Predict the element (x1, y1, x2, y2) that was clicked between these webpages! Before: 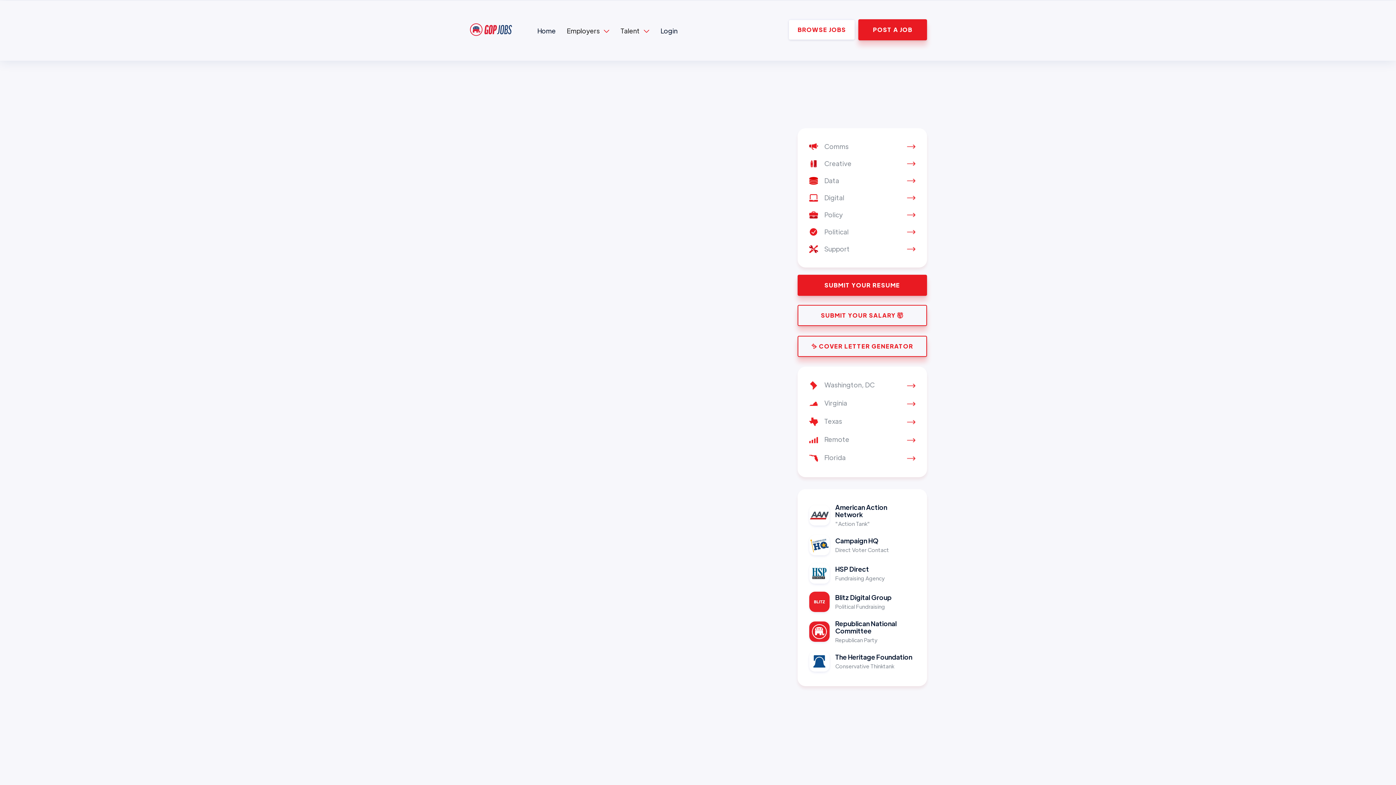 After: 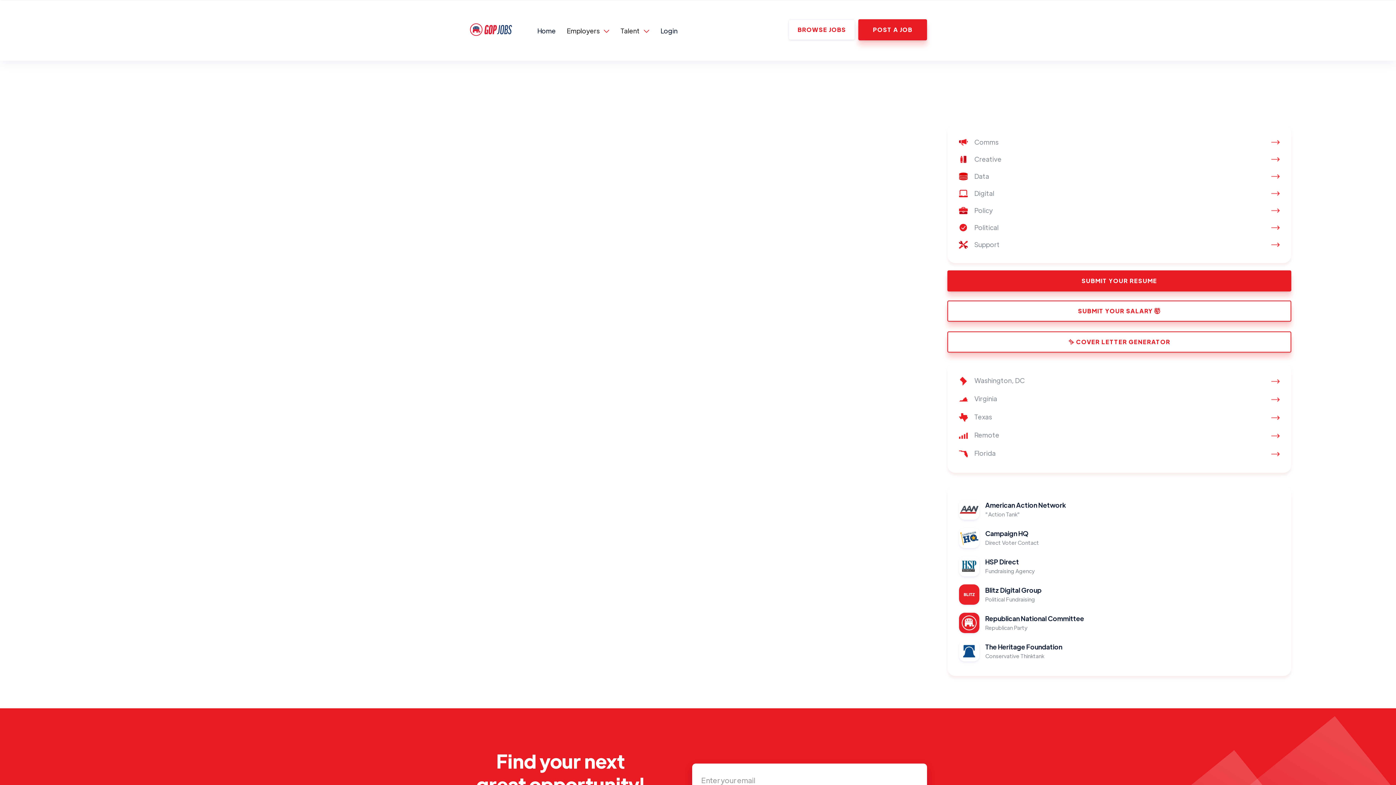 Action: label: REMOTE bbox: (577, 625, 601, 631)